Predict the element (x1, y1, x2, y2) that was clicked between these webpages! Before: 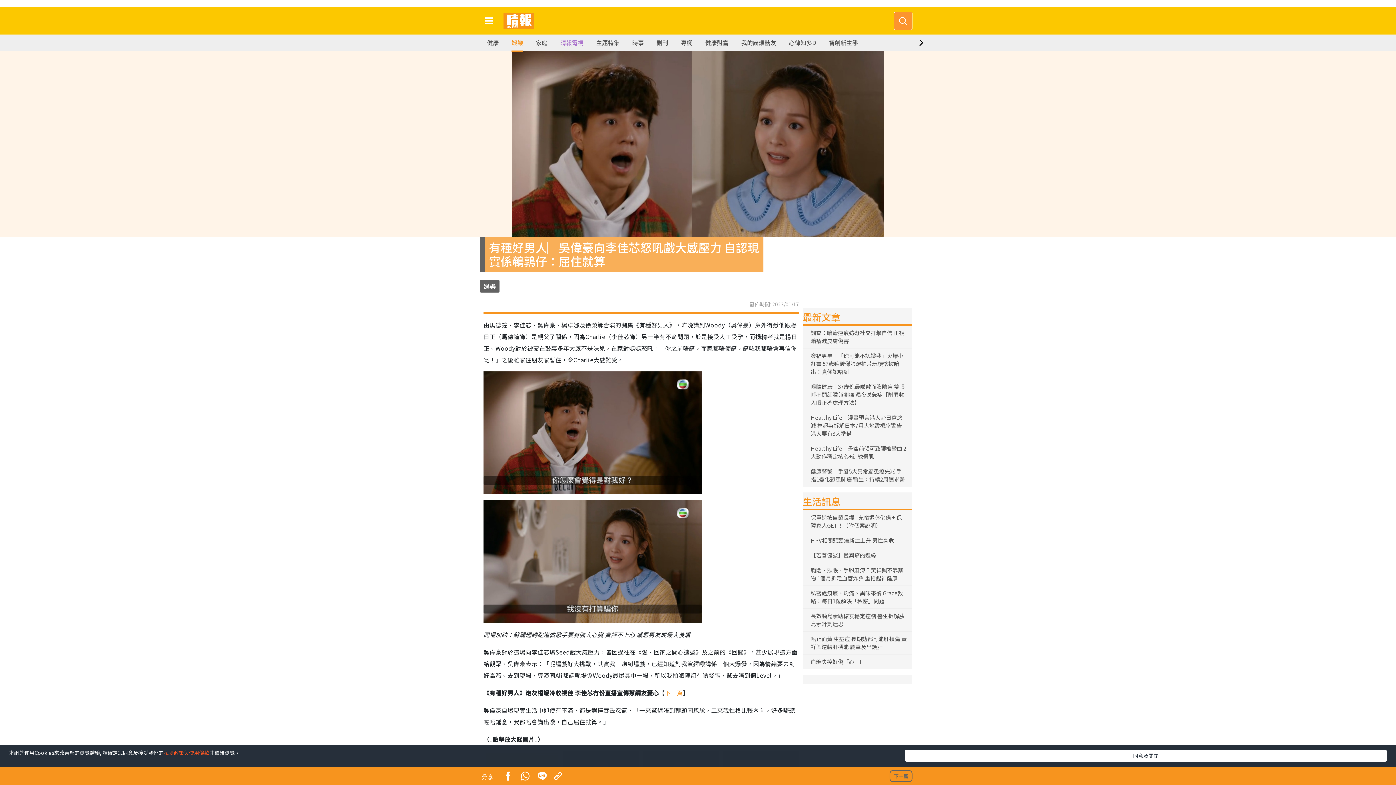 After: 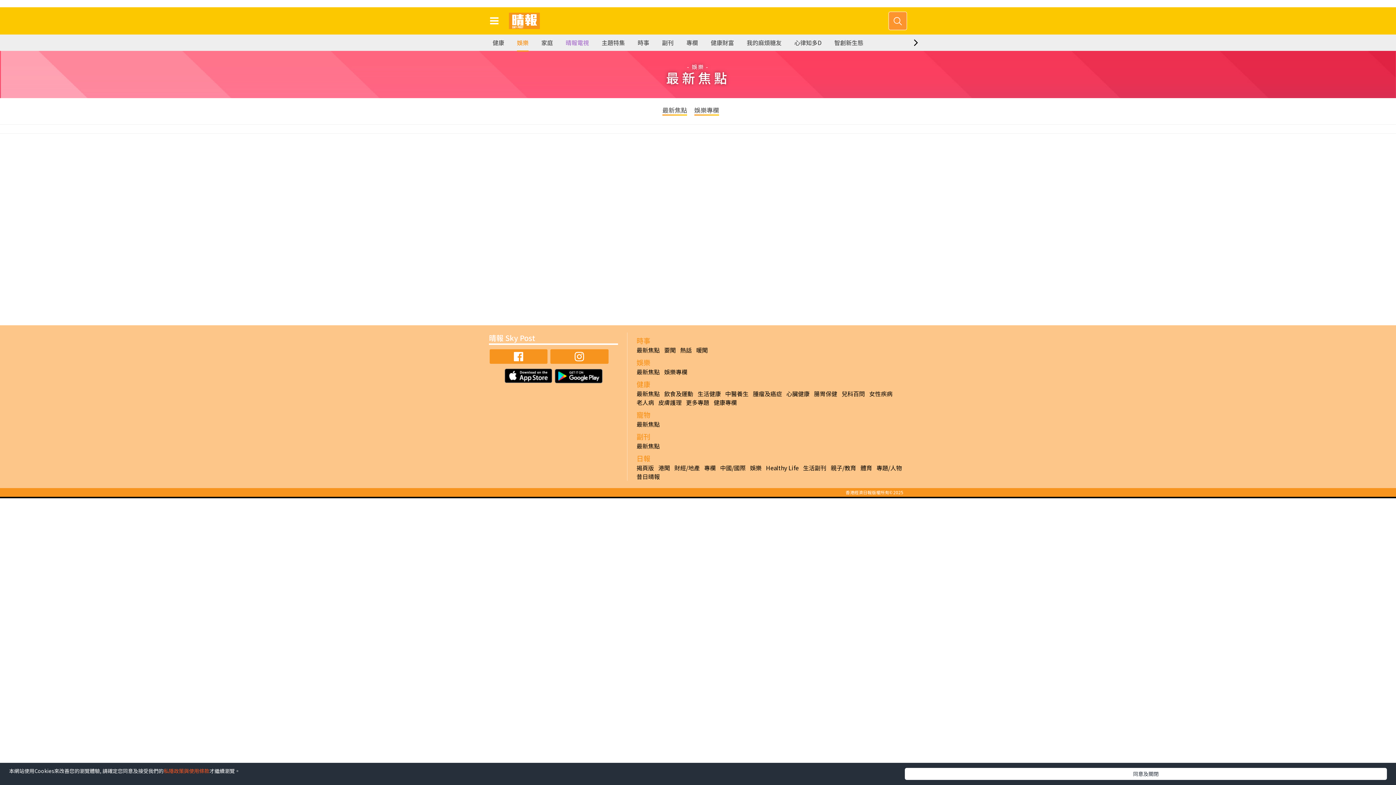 Action: bbox: (480, 280, 499, 292) label: 娛樂